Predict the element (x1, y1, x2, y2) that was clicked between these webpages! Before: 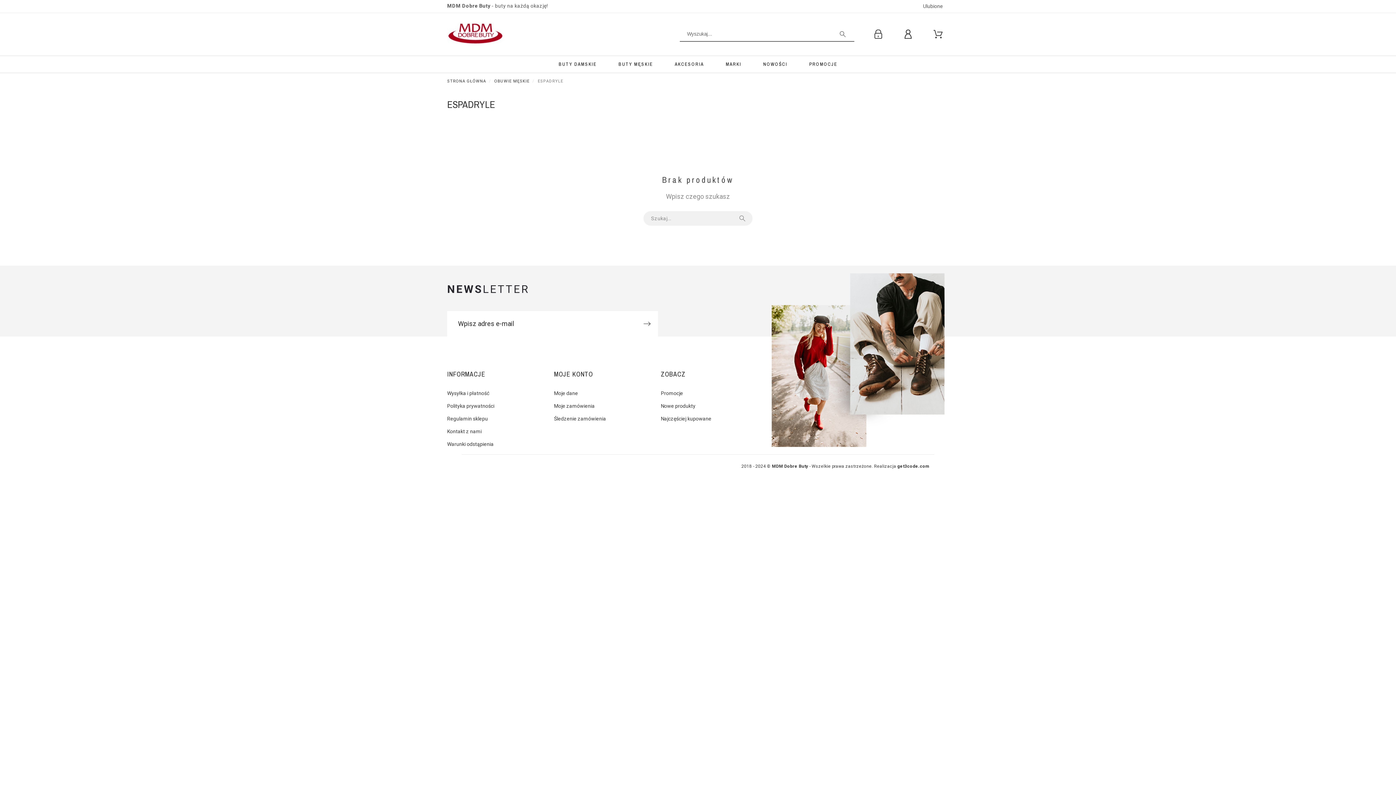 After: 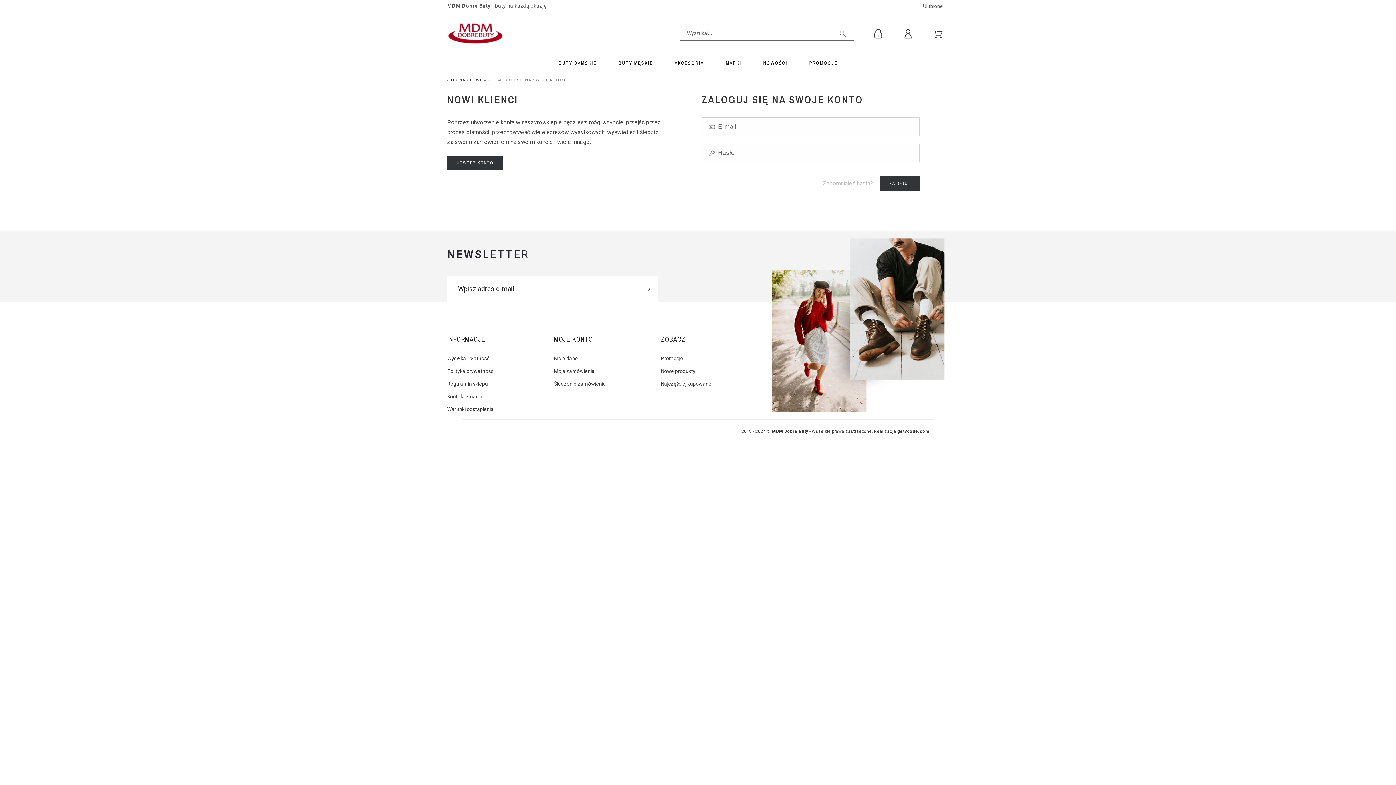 Action: bbox: (872, 28, 884, 40)